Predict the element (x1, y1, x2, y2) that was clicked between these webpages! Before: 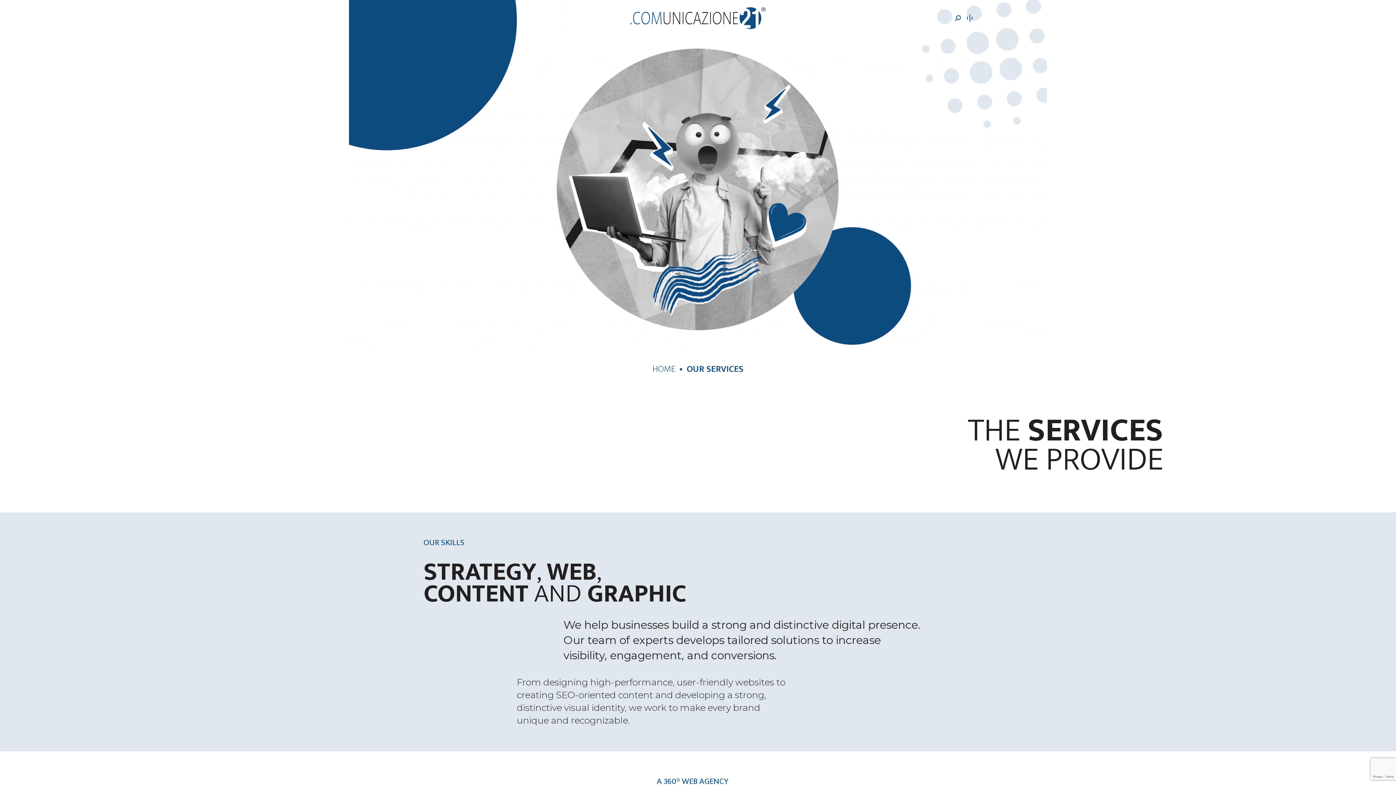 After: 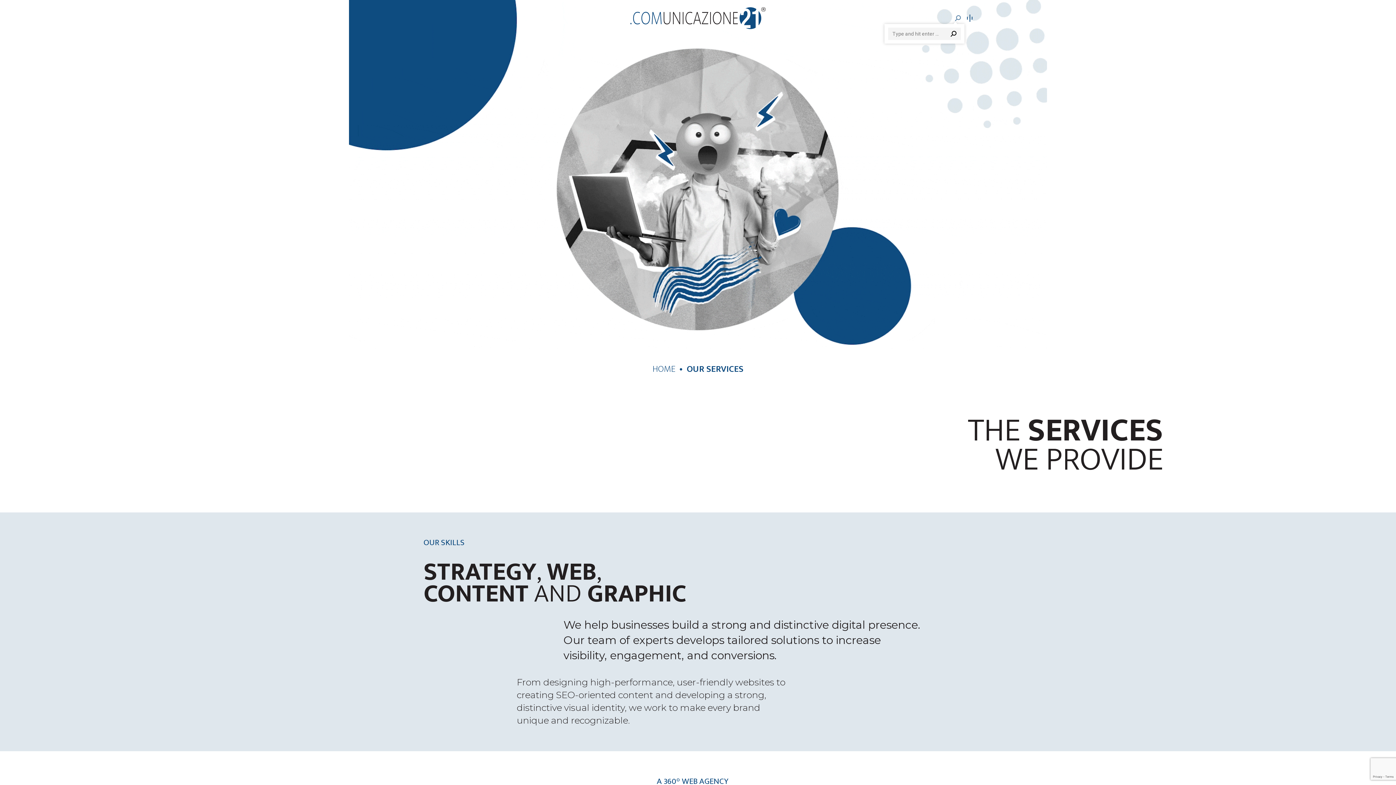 Action: bbox: (955, 15, 961, 21)